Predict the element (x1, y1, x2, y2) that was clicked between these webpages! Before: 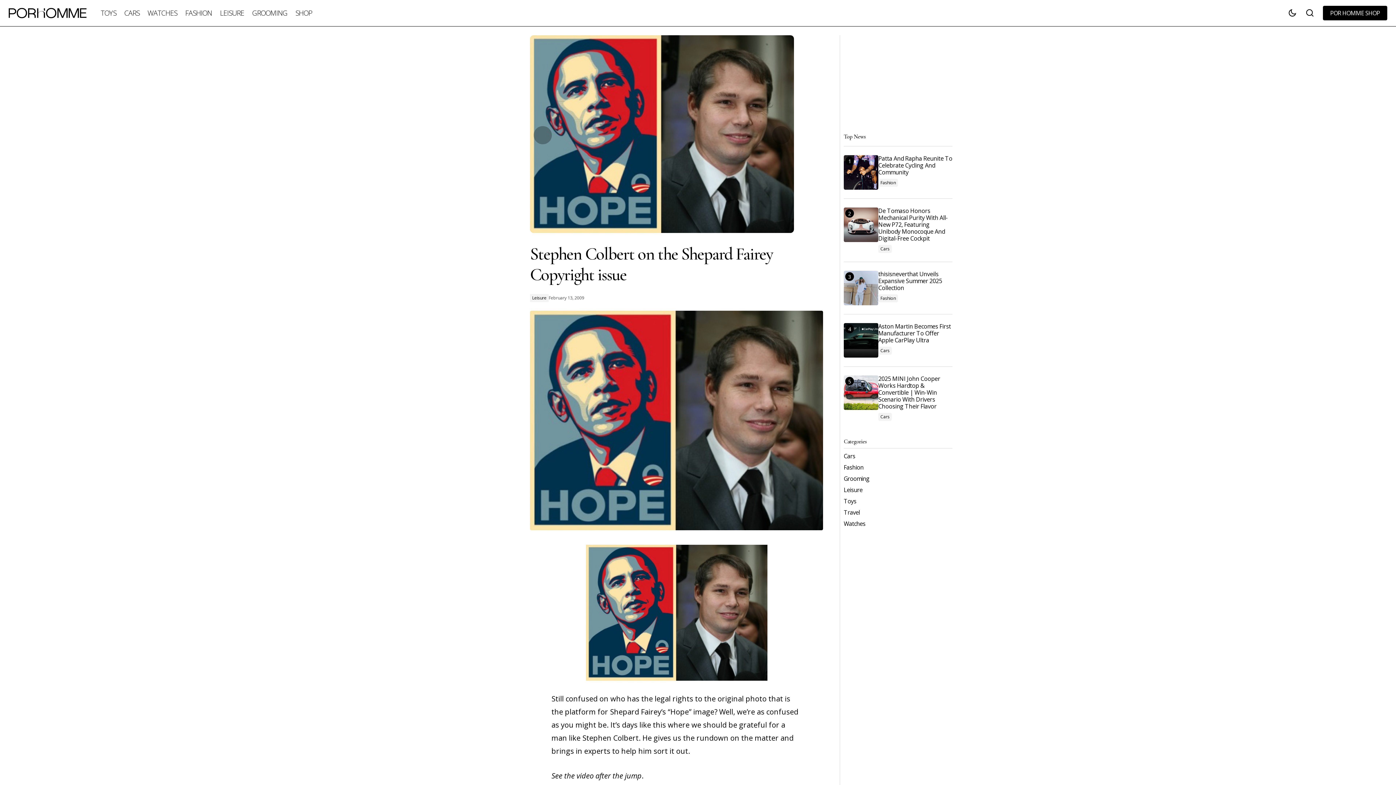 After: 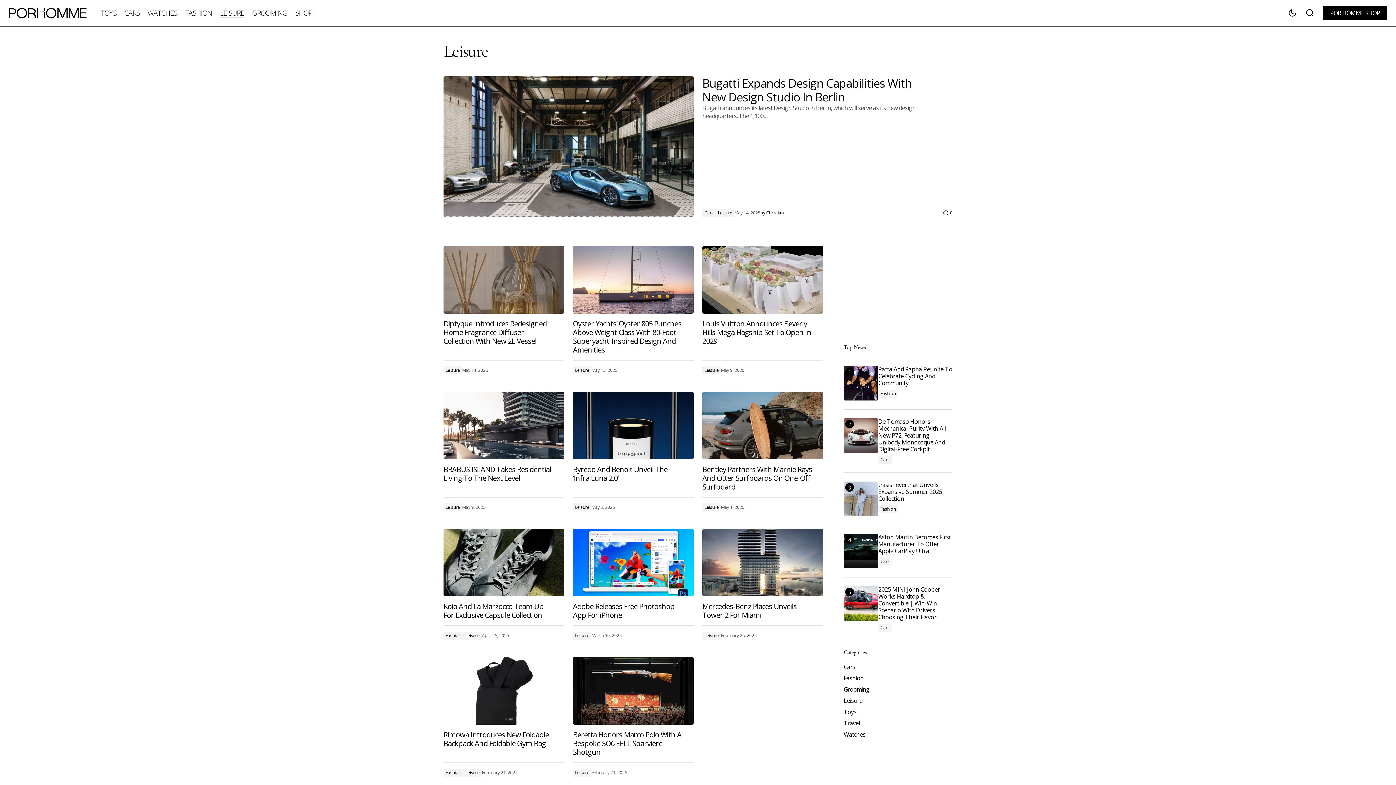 Action: bbox: (216, 0, 248, 26) label: LEISURE